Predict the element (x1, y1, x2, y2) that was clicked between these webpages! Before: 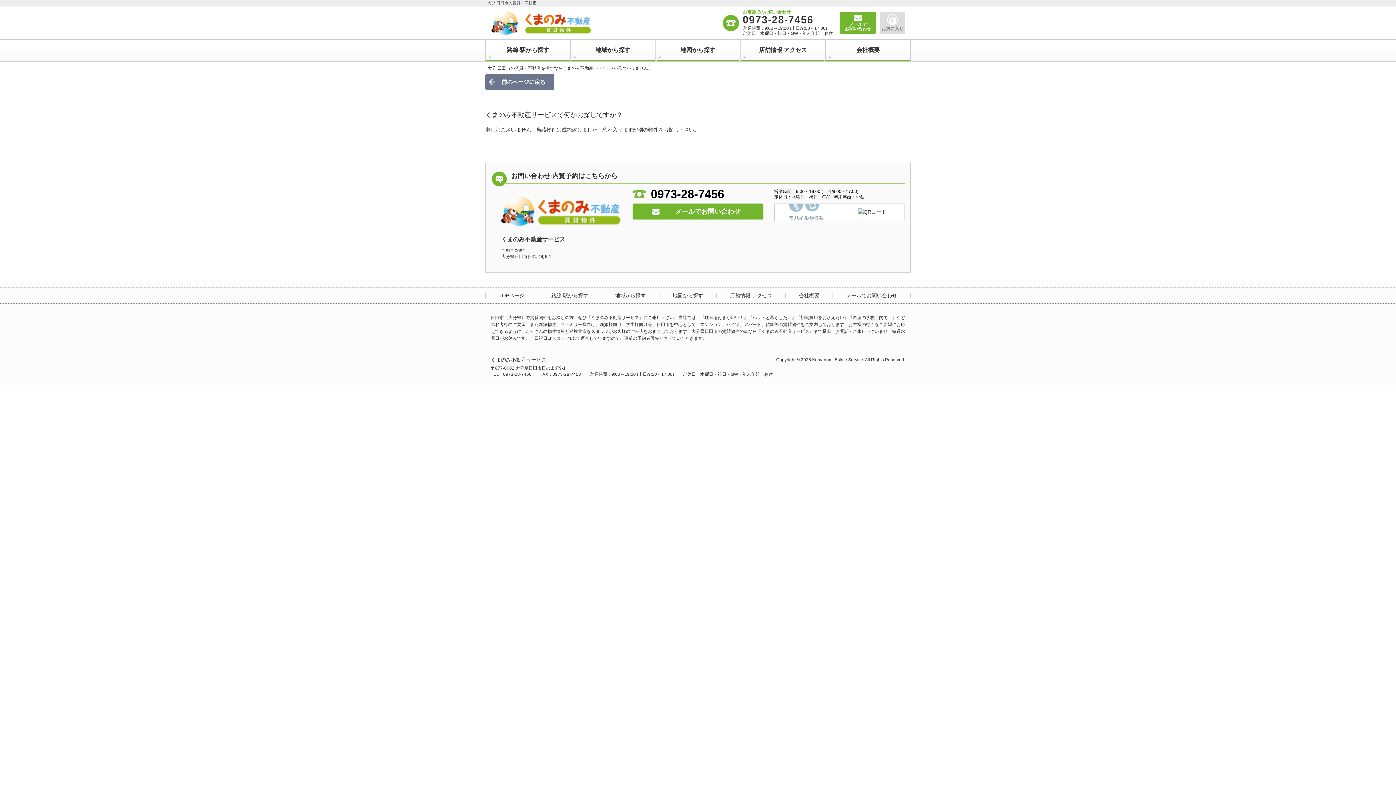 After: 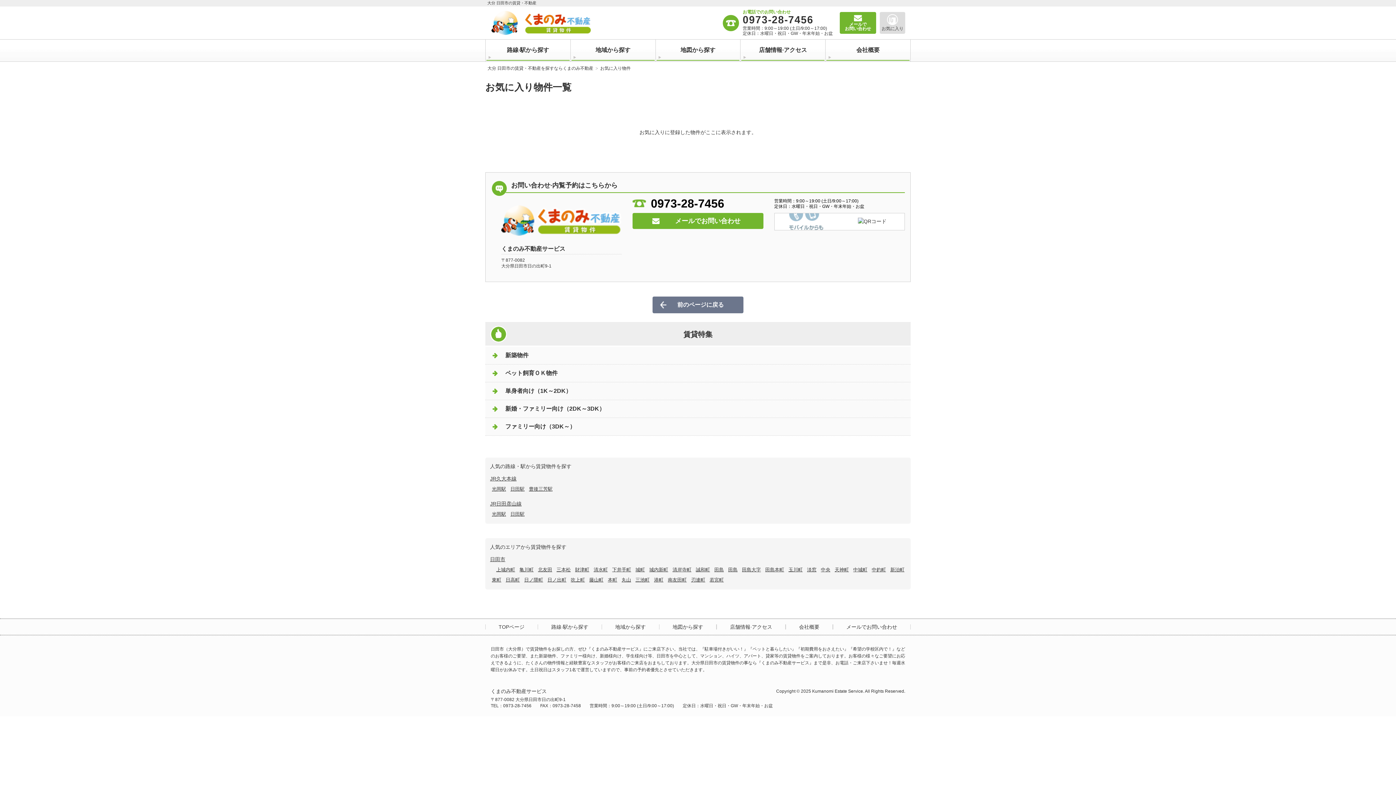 Action: bbox: (880, 12, 905, 33) label: お気に入り